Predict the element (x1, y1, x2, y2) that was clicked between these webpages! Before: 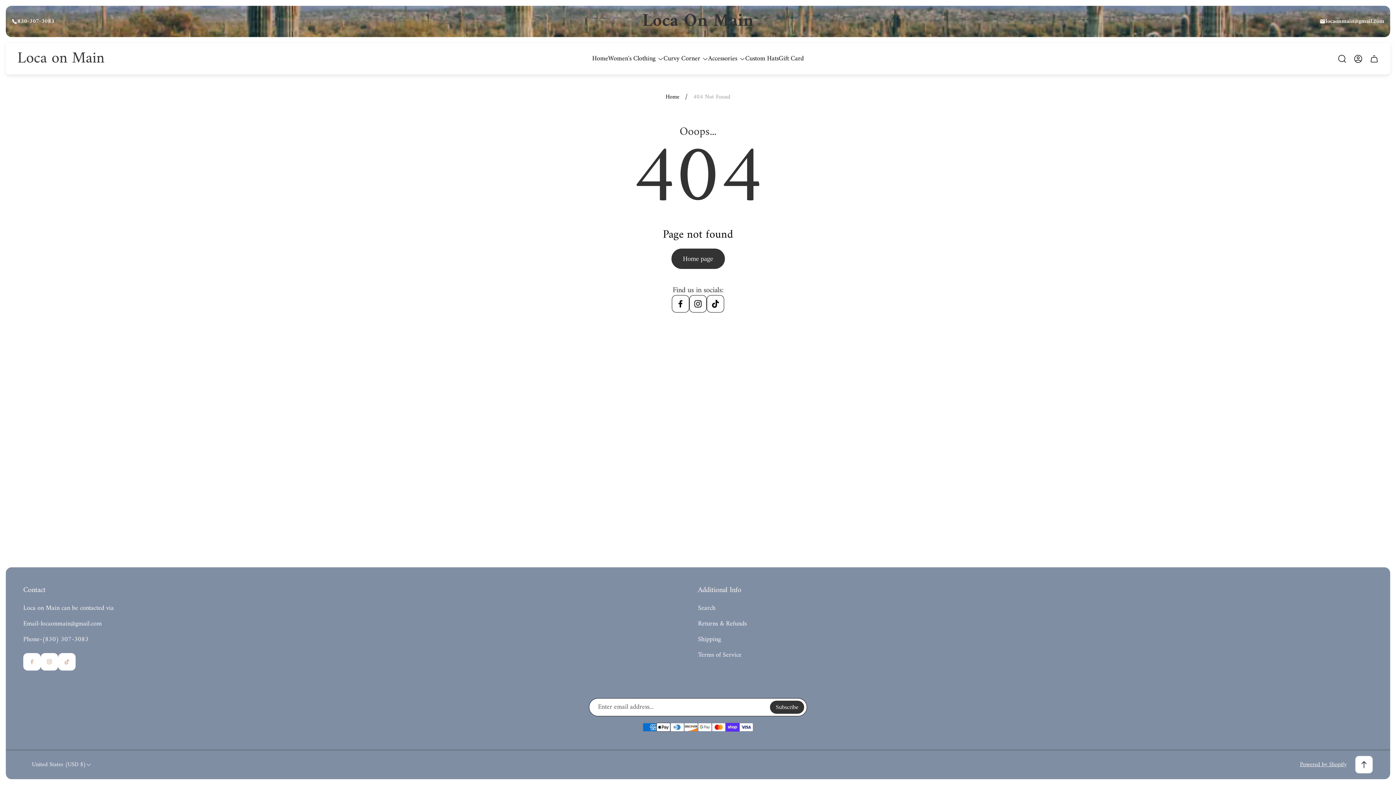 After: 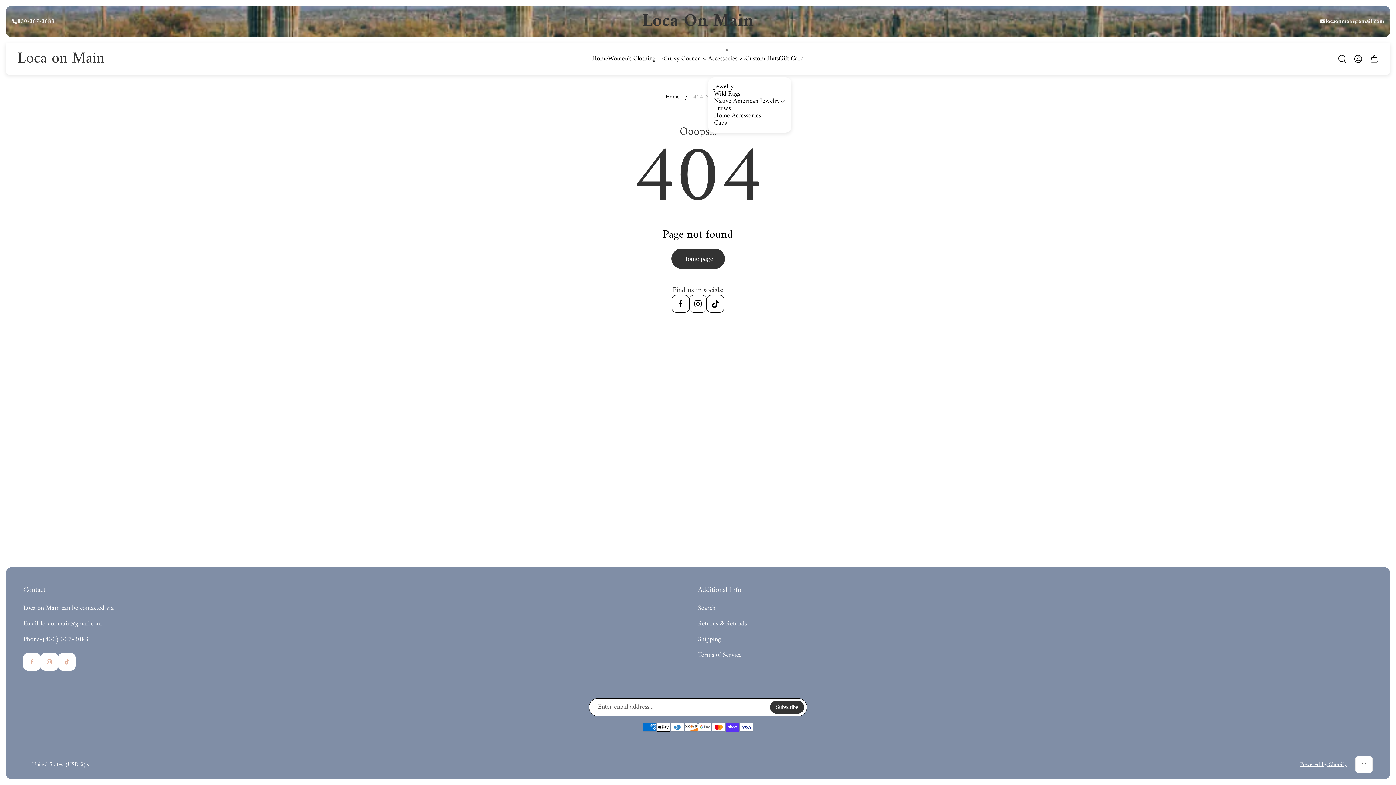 Action: bbox: (708, 53, 745, 63) label: Accessories